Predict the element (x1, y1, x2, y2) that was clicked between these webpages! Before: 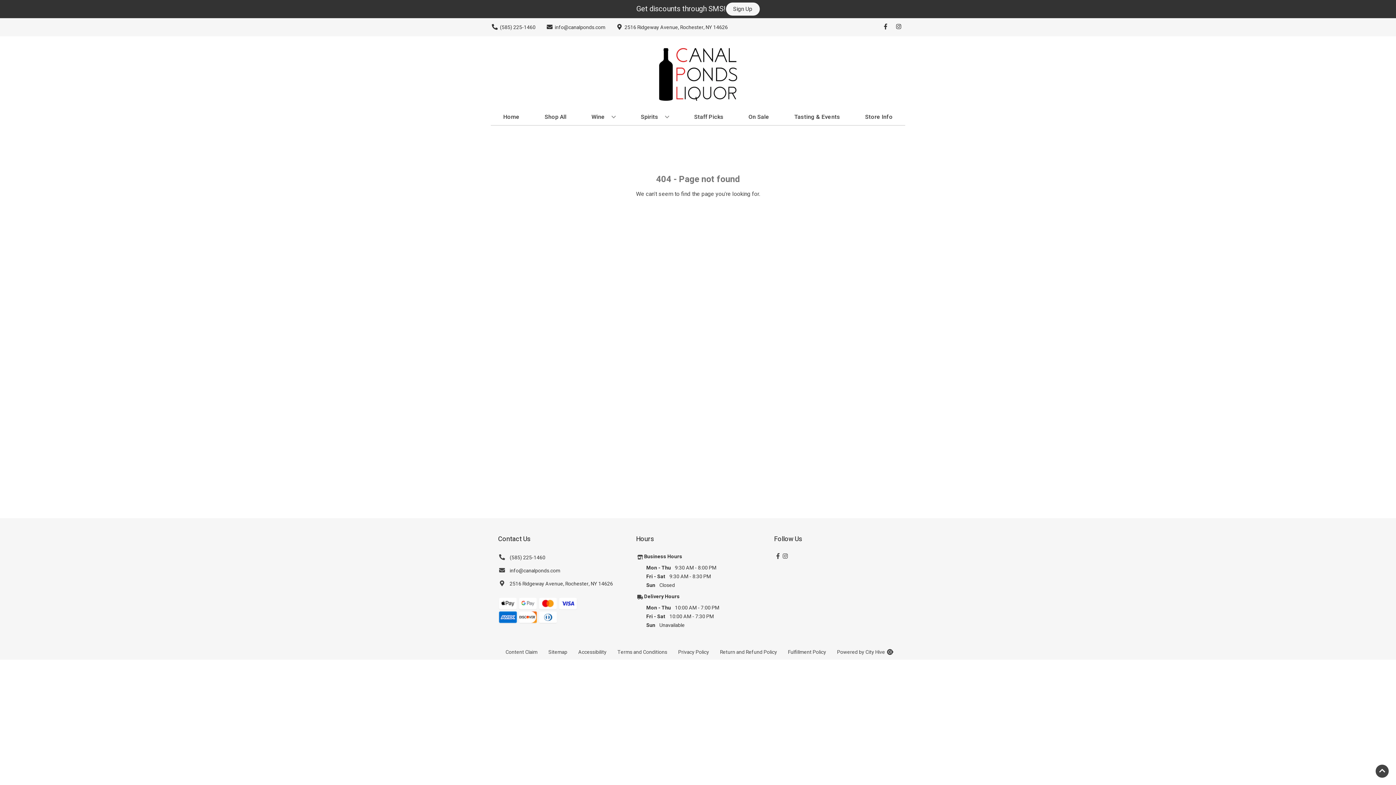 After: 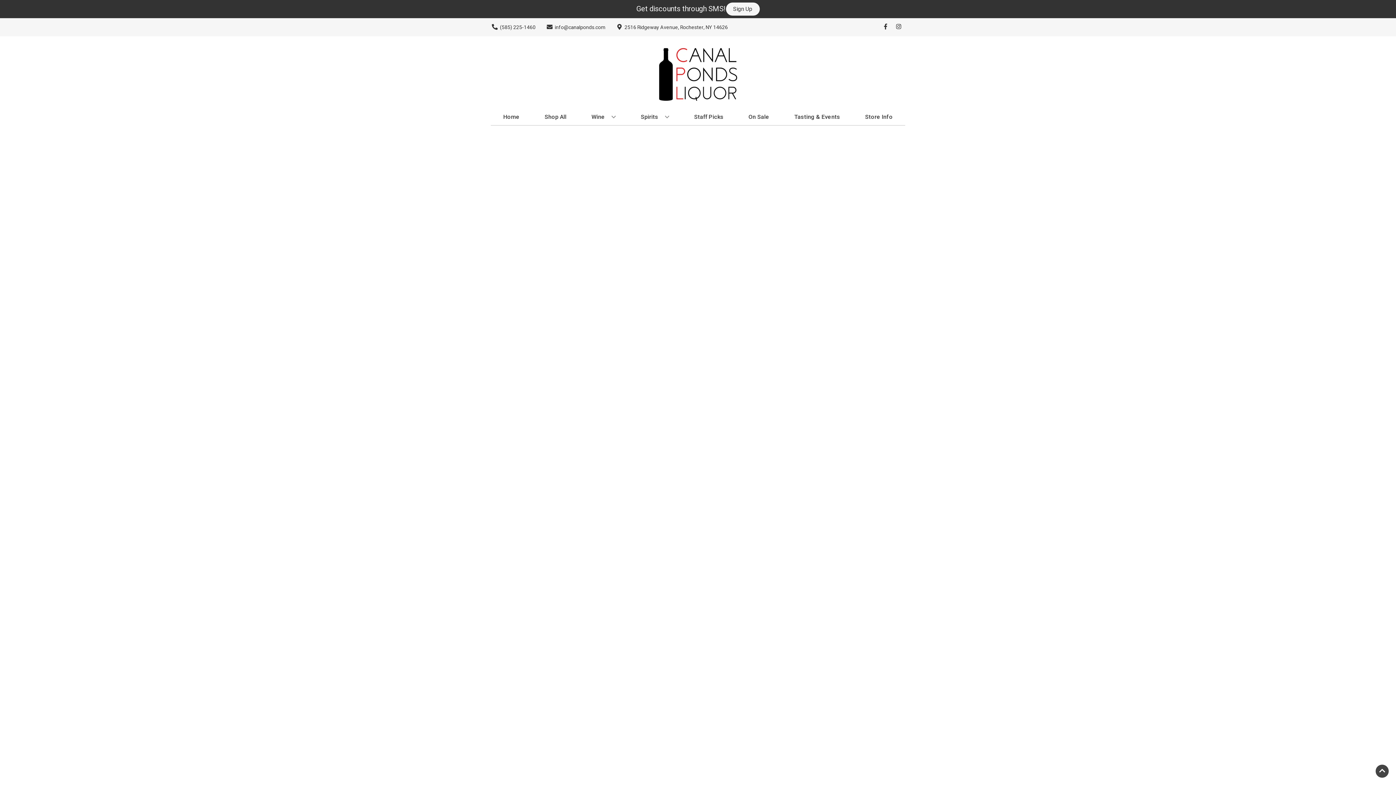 Action: label: Staff Picks bbox: (691, 109, 726, 125)